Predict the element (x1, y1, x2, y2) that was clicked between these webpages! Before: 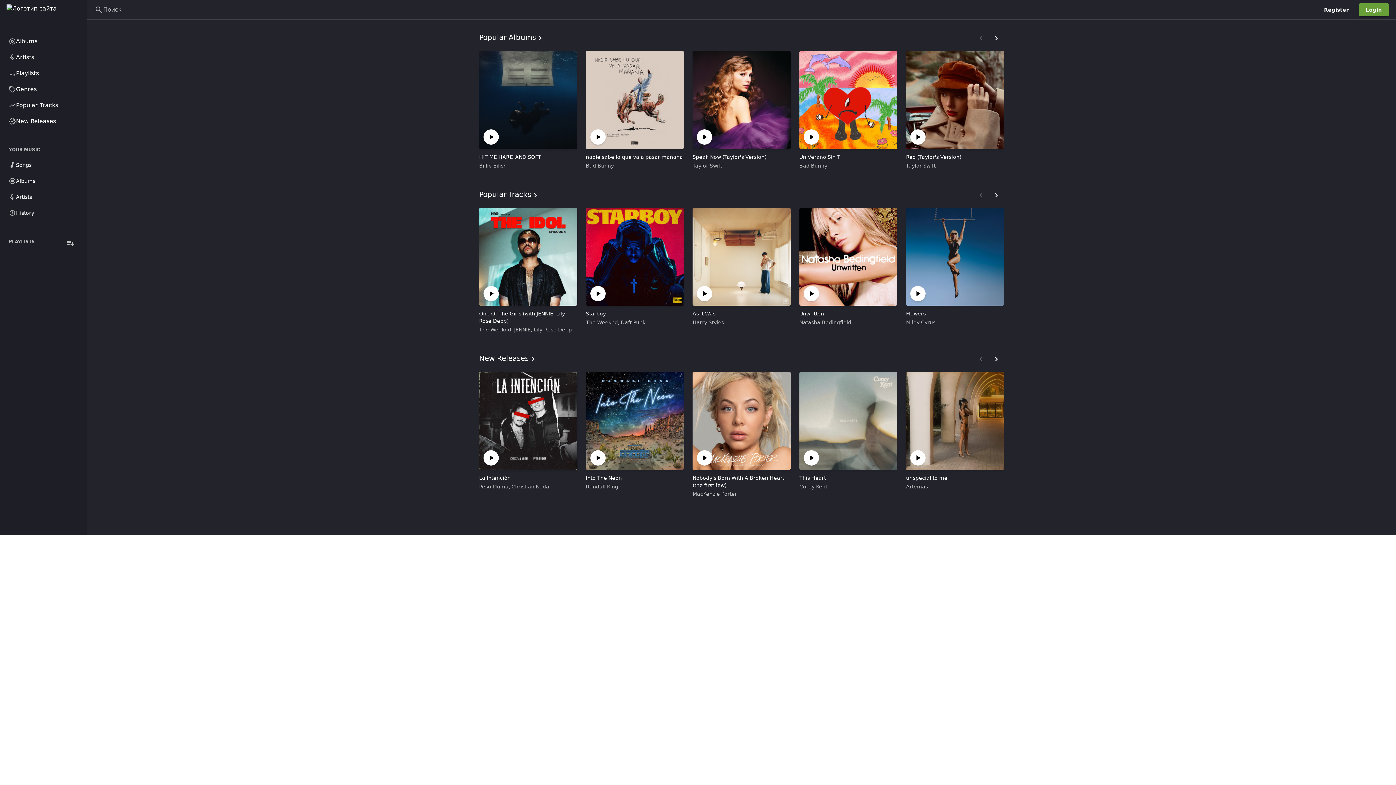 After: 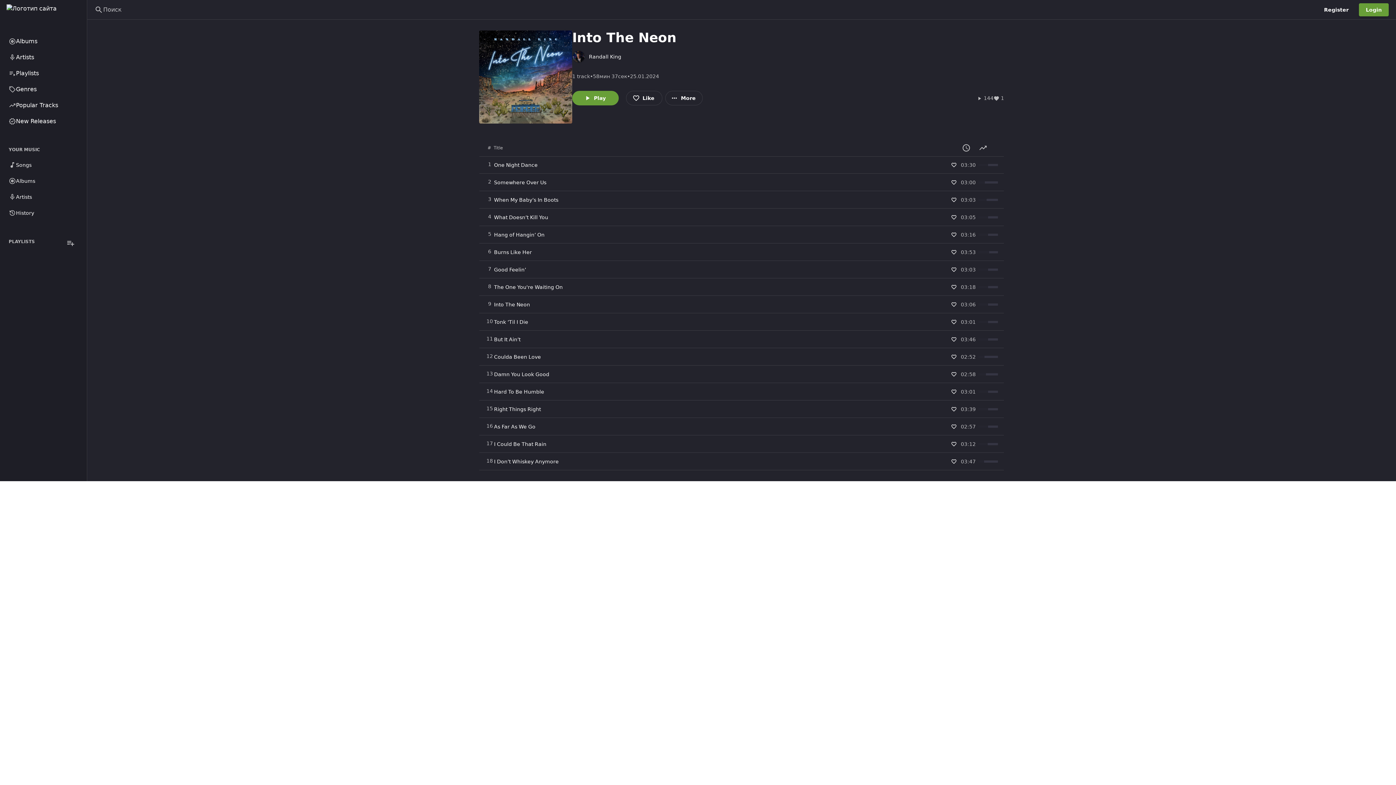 Action: bbox: (586, 475, 622, 481) label: Into The Neon